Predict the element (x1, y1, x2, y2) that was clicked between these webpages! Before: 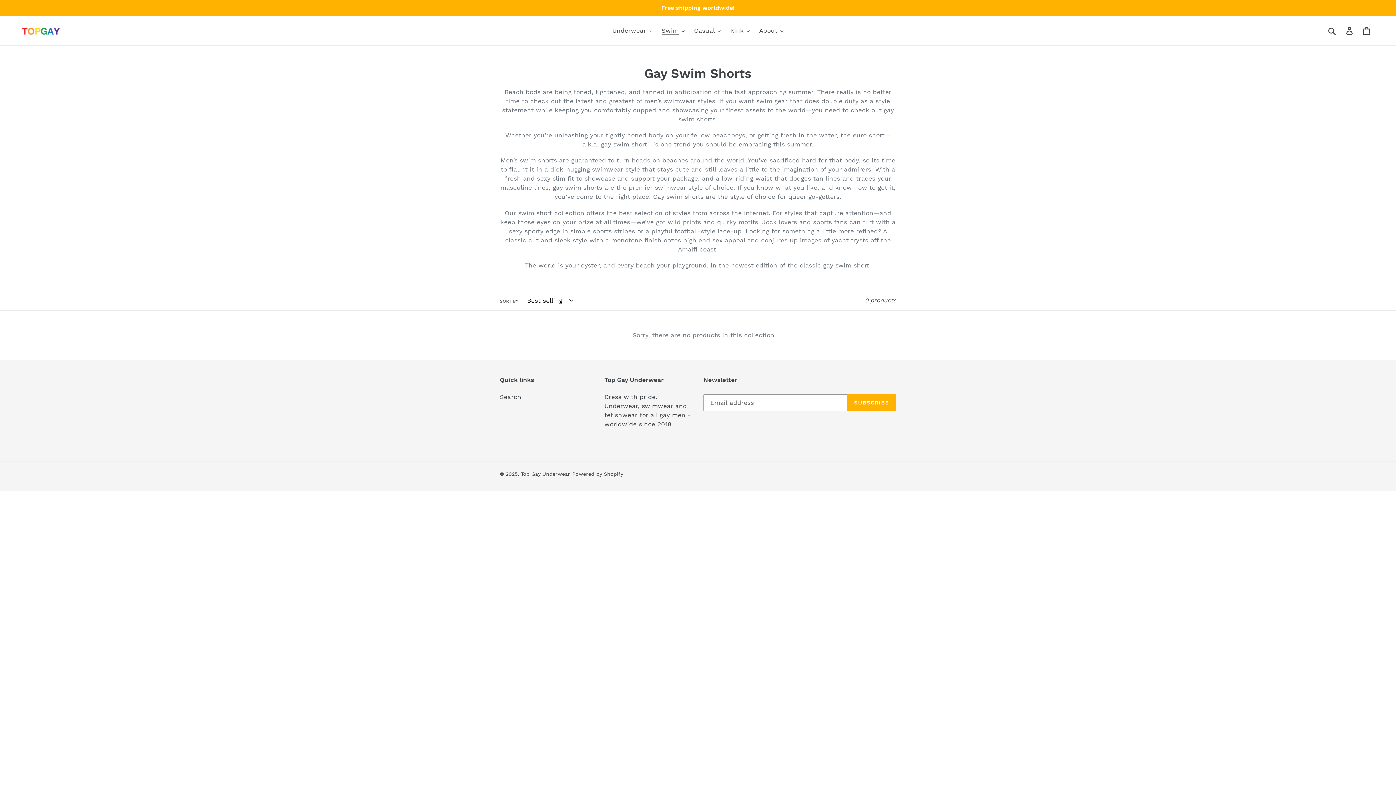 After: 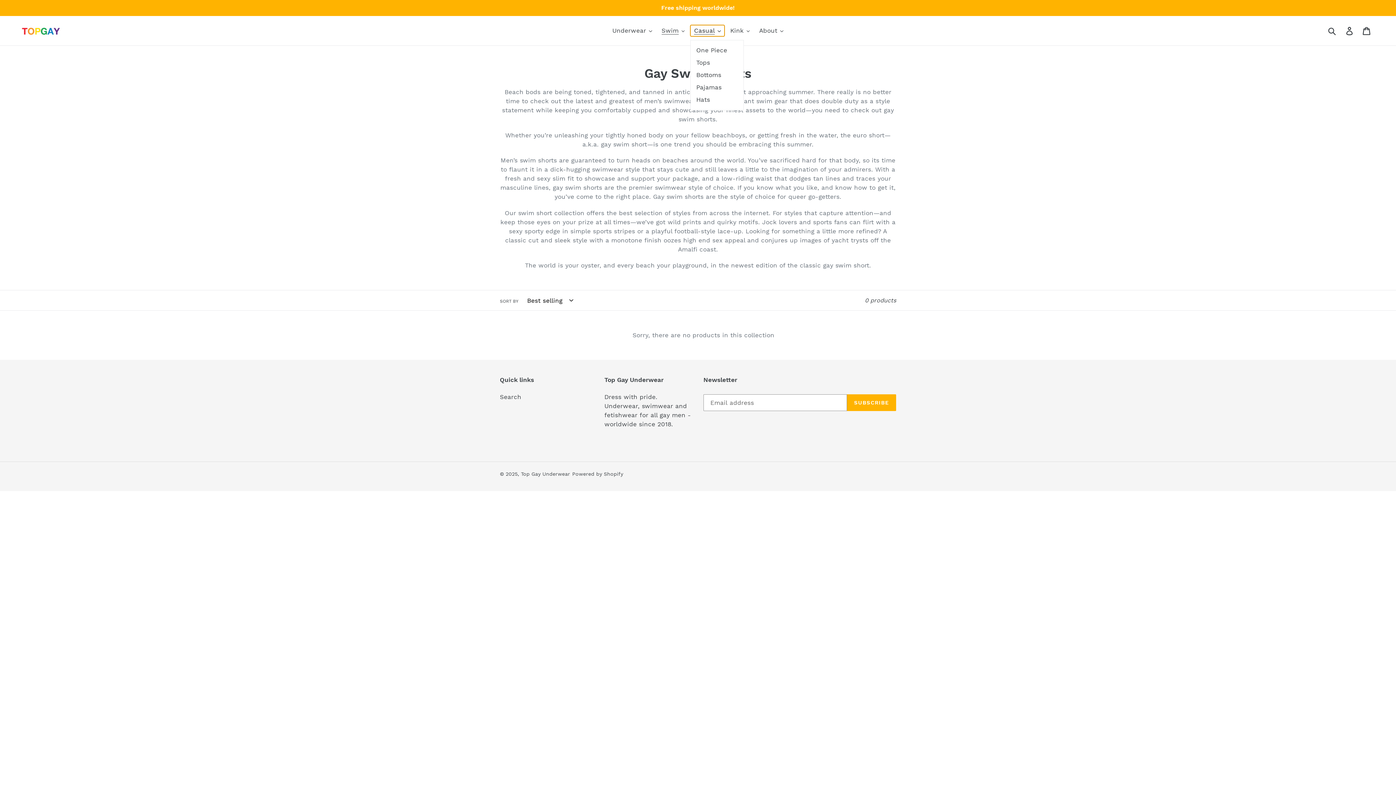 Action: label: Casual bbox: (690, 25, 724, 36)